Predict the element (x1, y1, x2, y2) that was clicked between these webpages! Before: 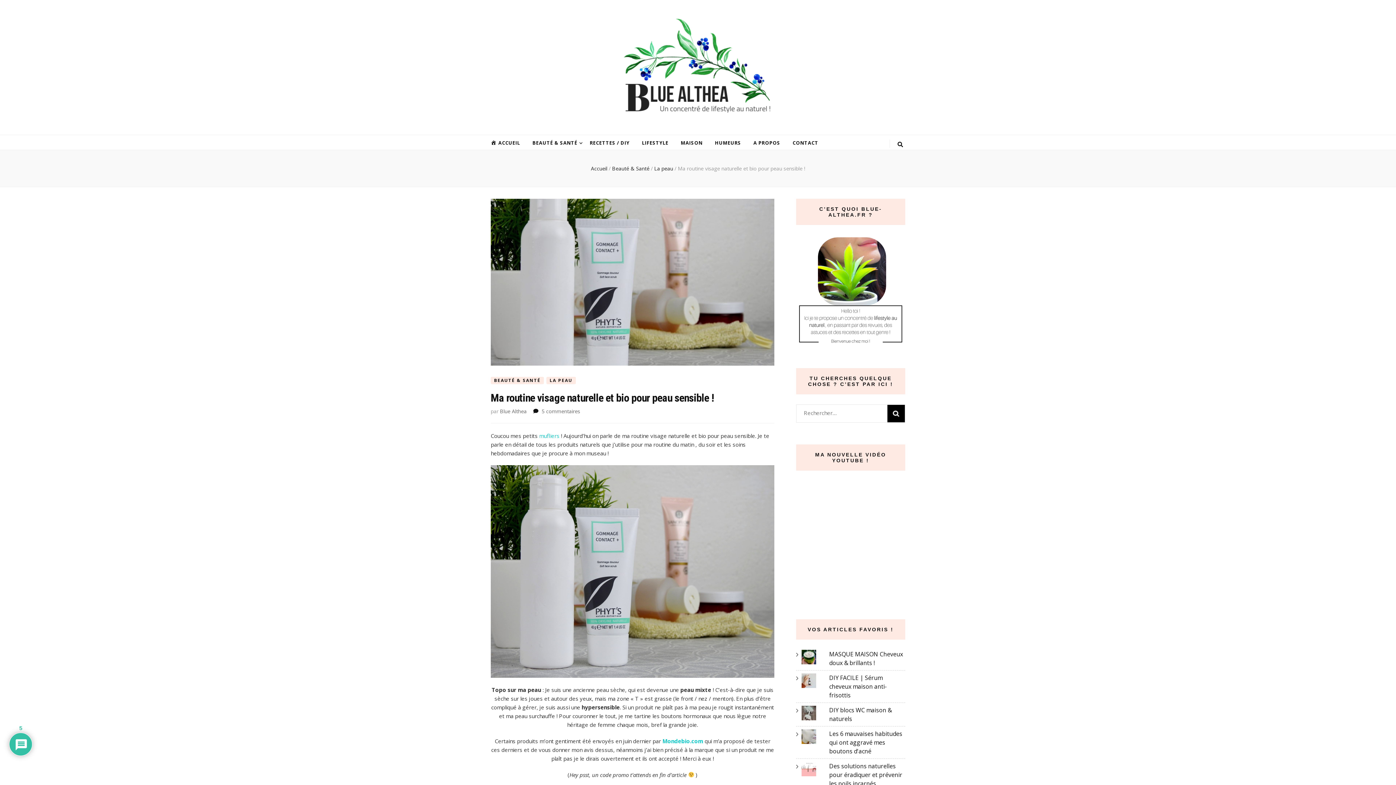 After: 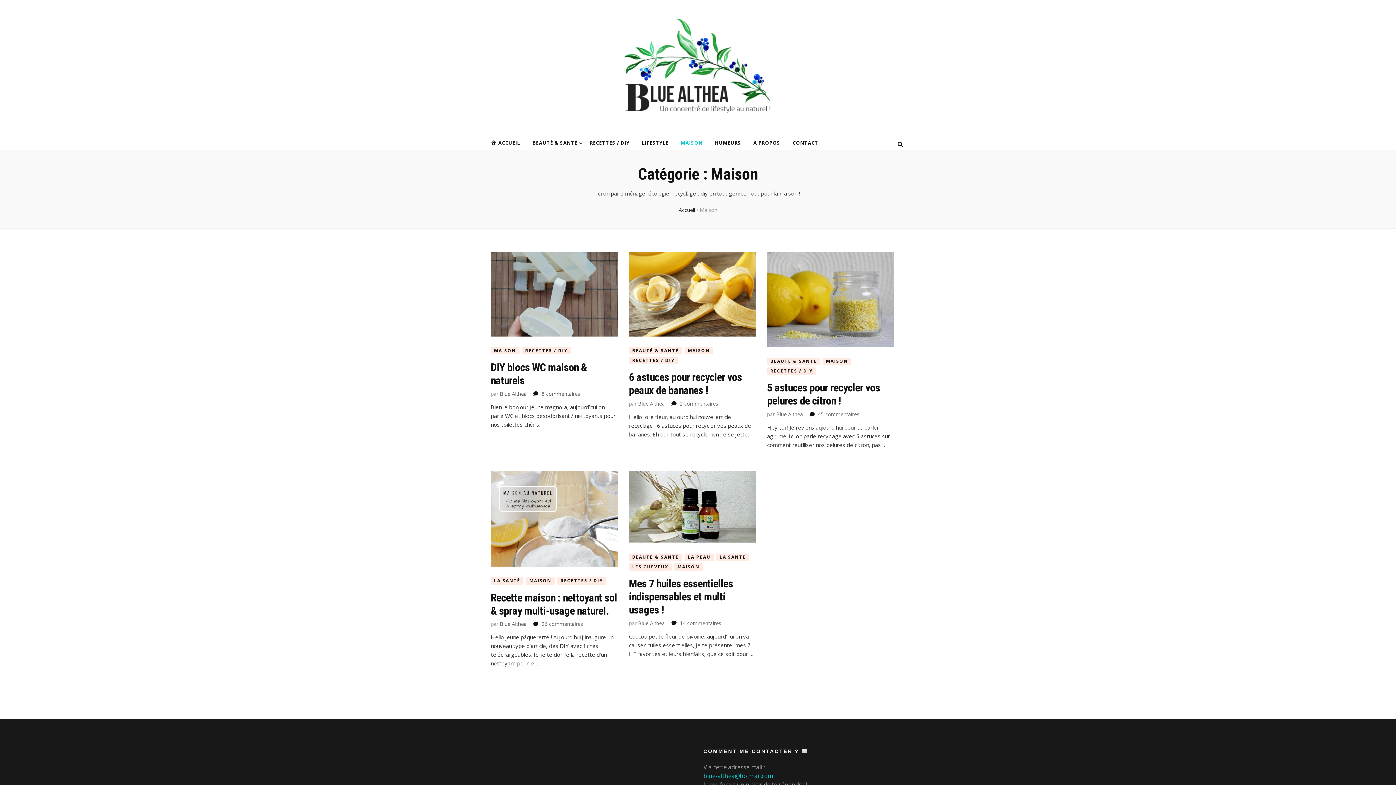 Action: bbox: (681, 138, 702, 147) label: MAISON